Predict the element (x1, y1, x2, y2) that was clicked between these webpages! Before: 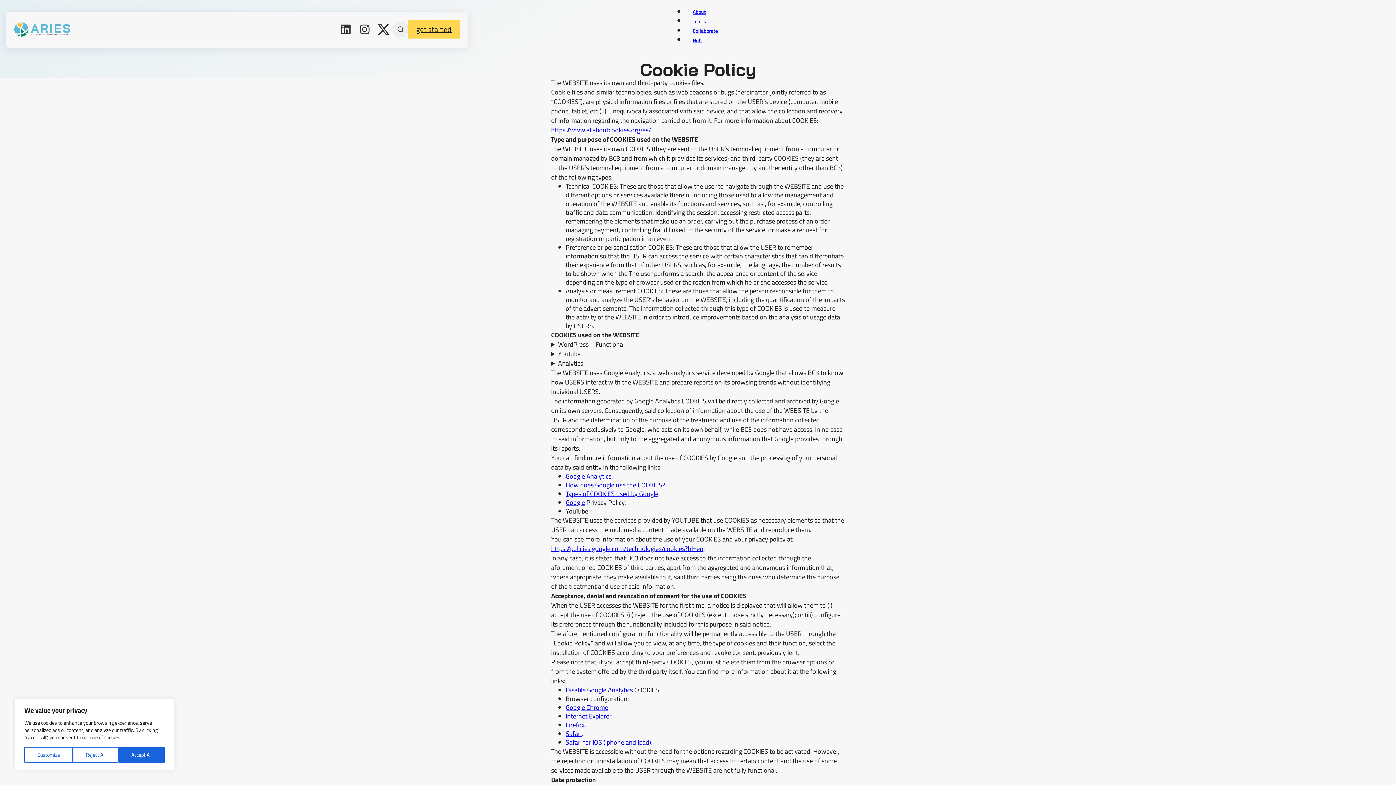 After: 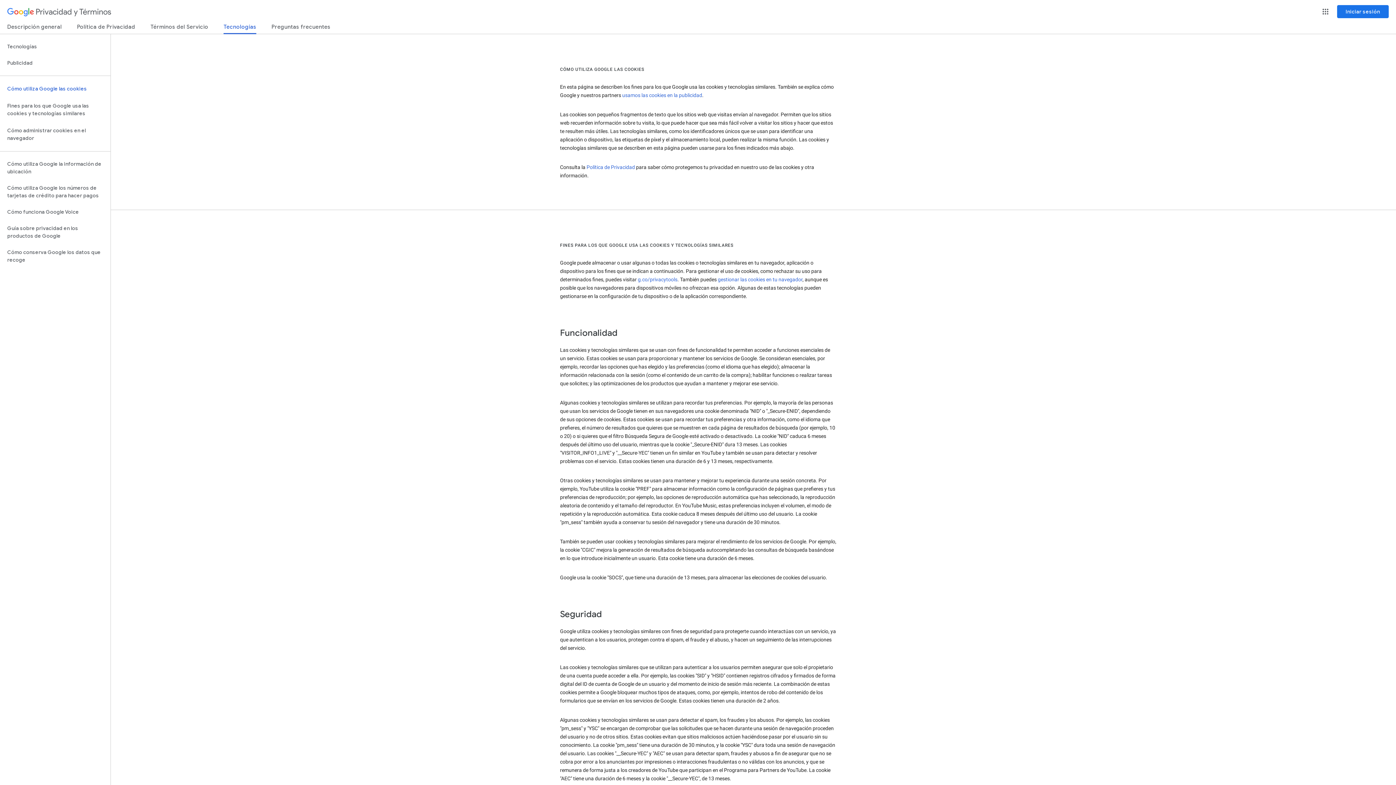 Action: bbox: (565, 480, 665, 490) label: How does Google use the COOKIES?